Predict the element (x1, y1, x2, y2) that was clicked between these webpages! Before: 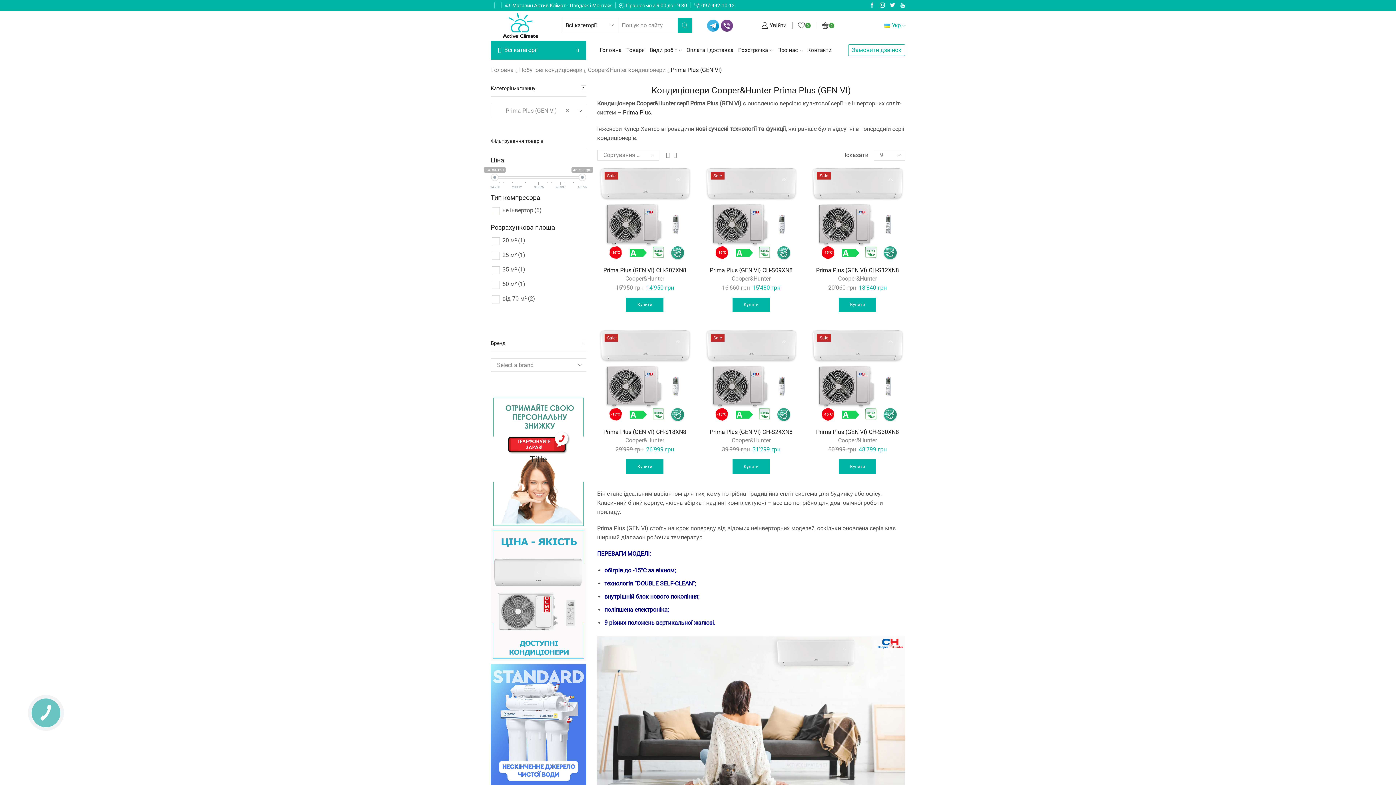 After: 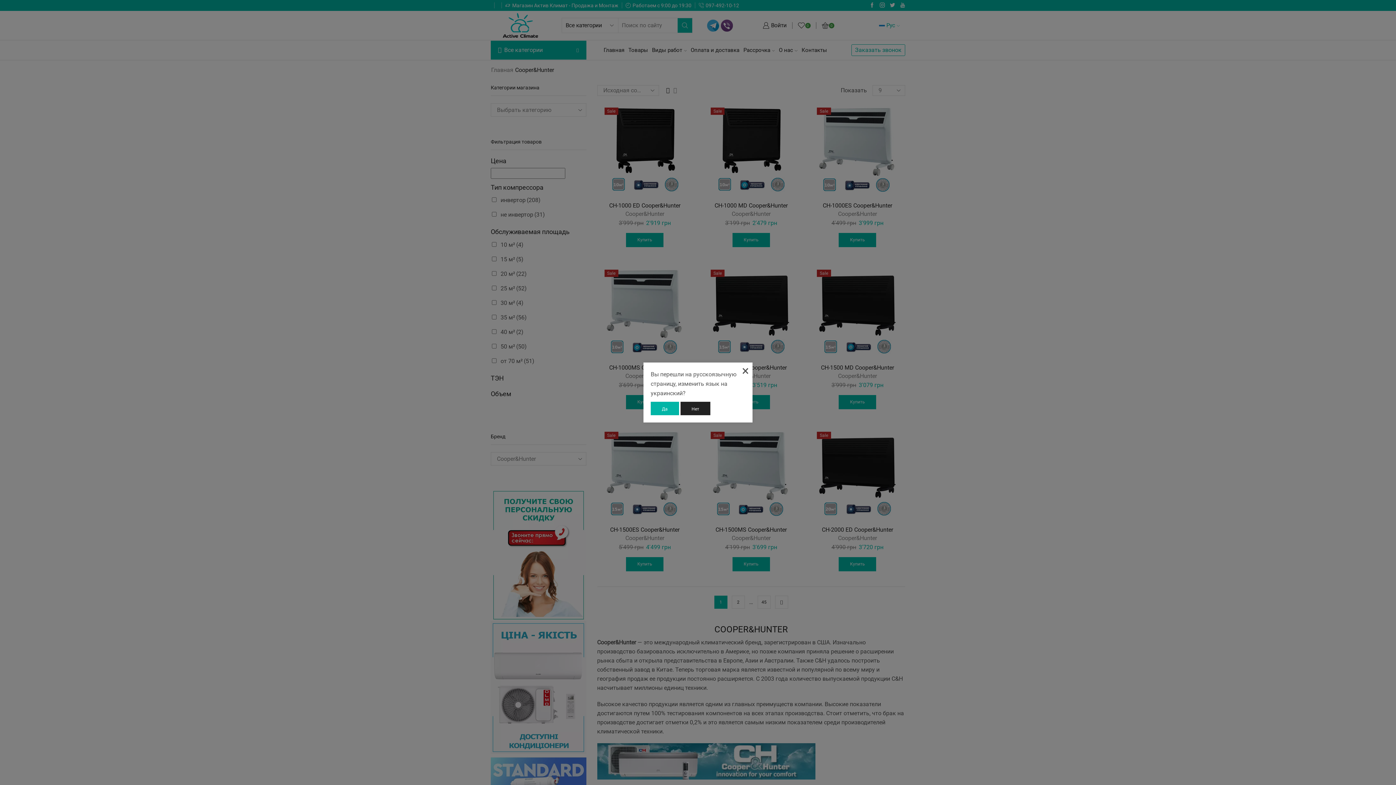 Action: label: Cooper&Hunter bbox: (625, 275, 664, 282)